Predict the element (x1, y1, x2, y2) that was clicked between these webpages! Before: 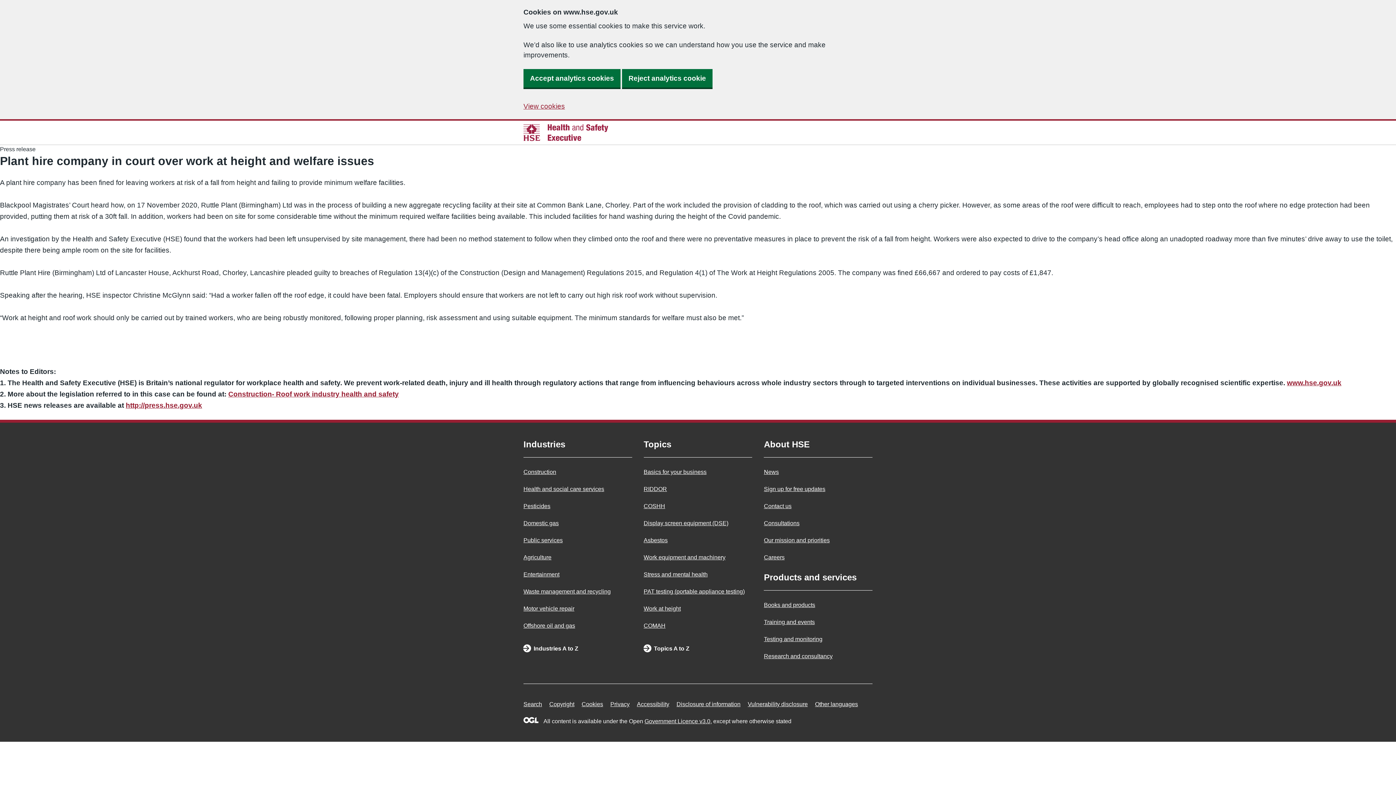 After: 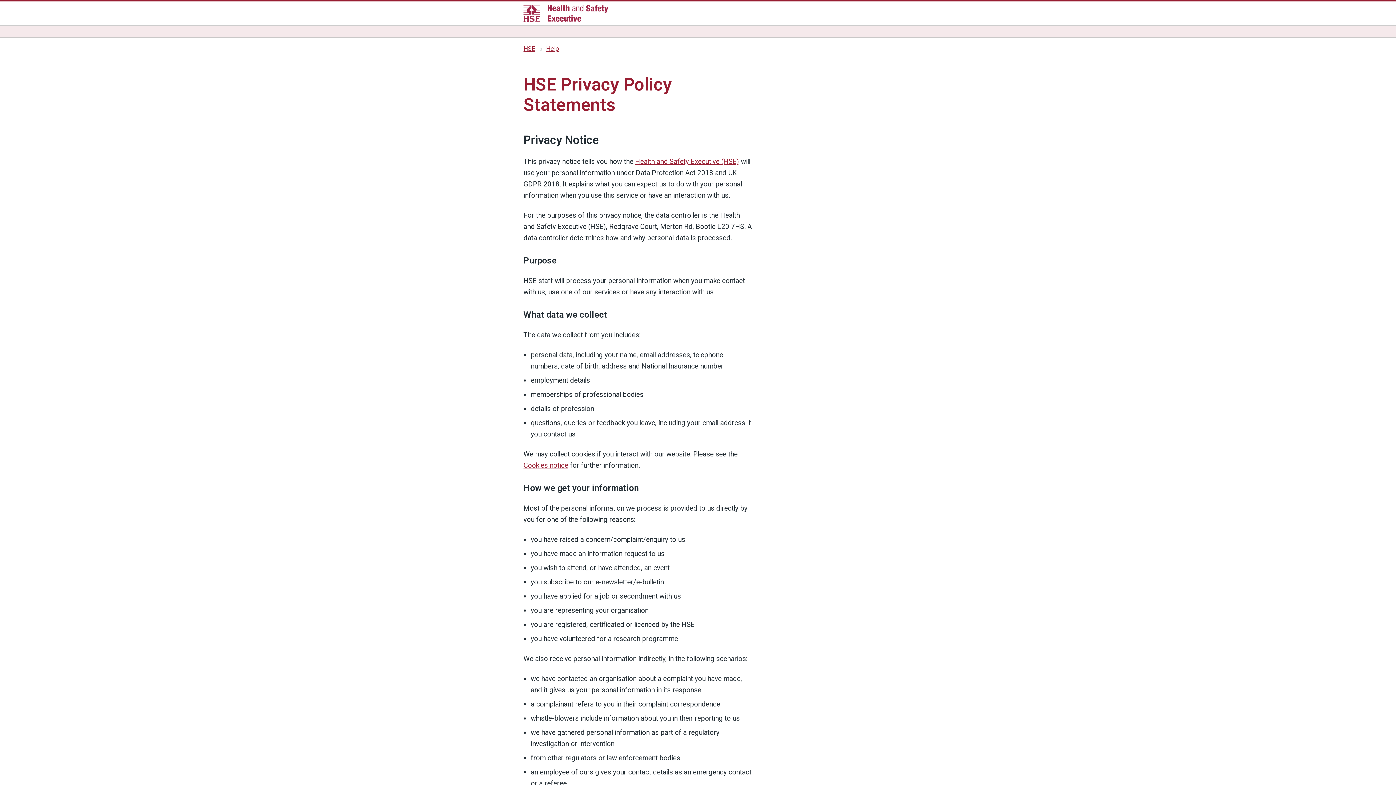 Action: bbox: (610, 701, 629, 707) label: Privacy